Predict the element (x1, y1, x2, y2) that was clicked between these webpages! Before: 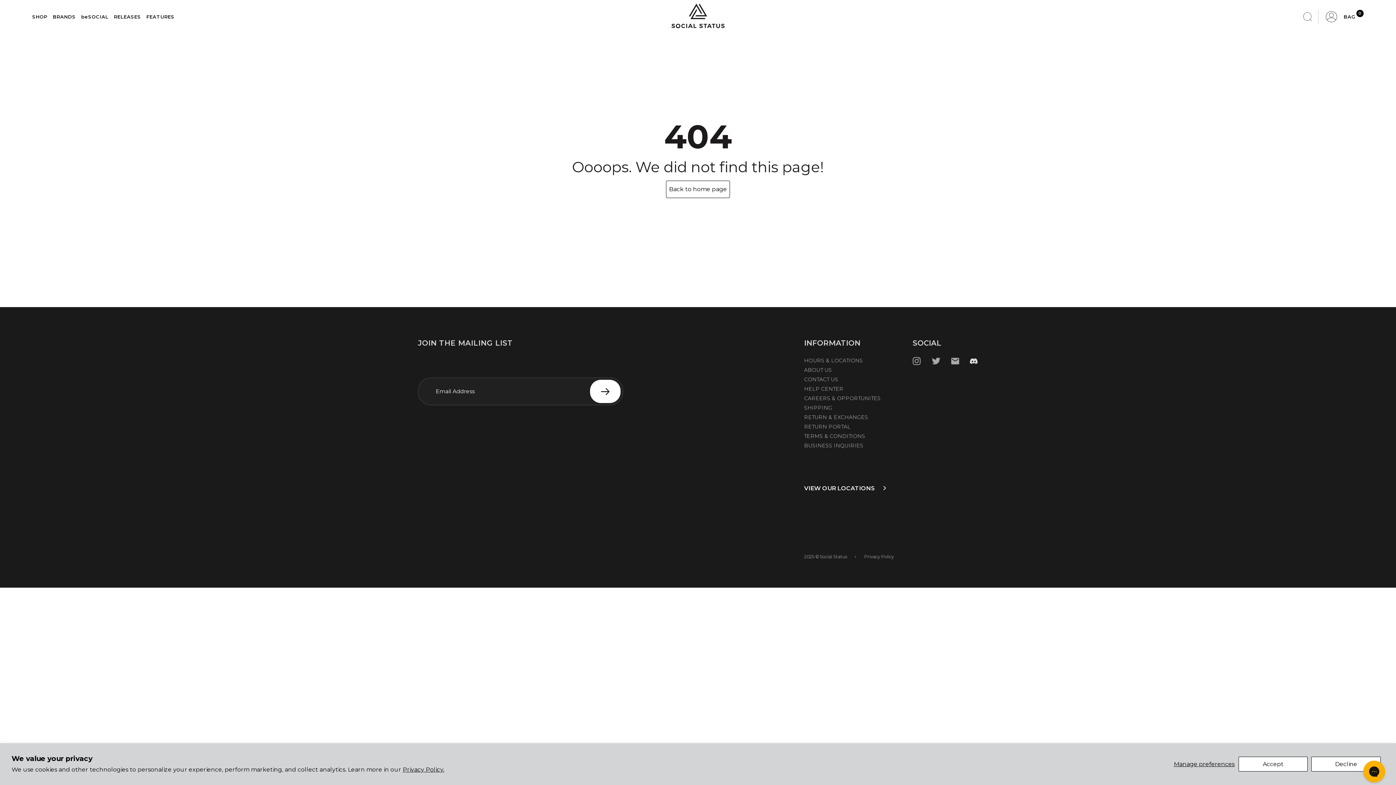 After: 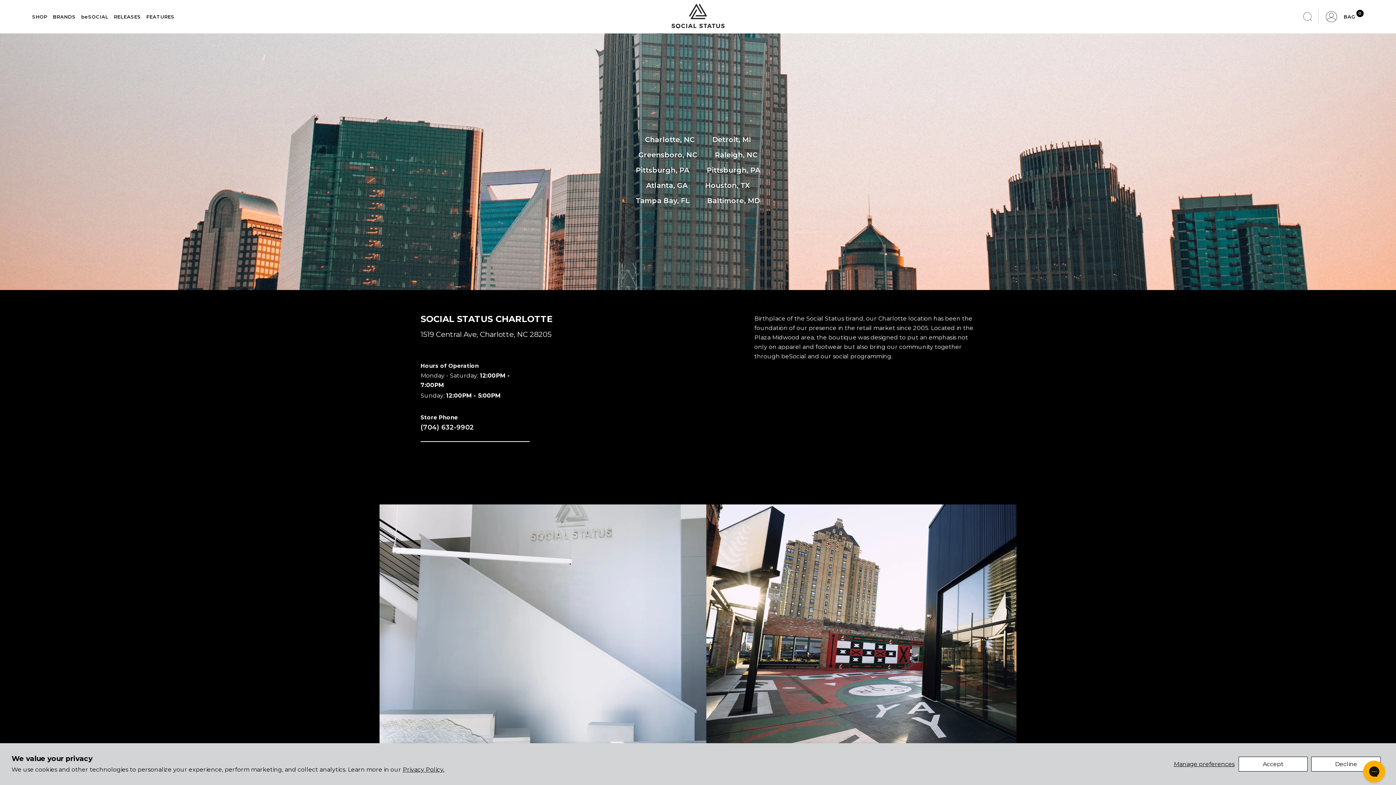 Action: bbox: (804, 356, 863, 365) label: HOURS & LOCATIONS